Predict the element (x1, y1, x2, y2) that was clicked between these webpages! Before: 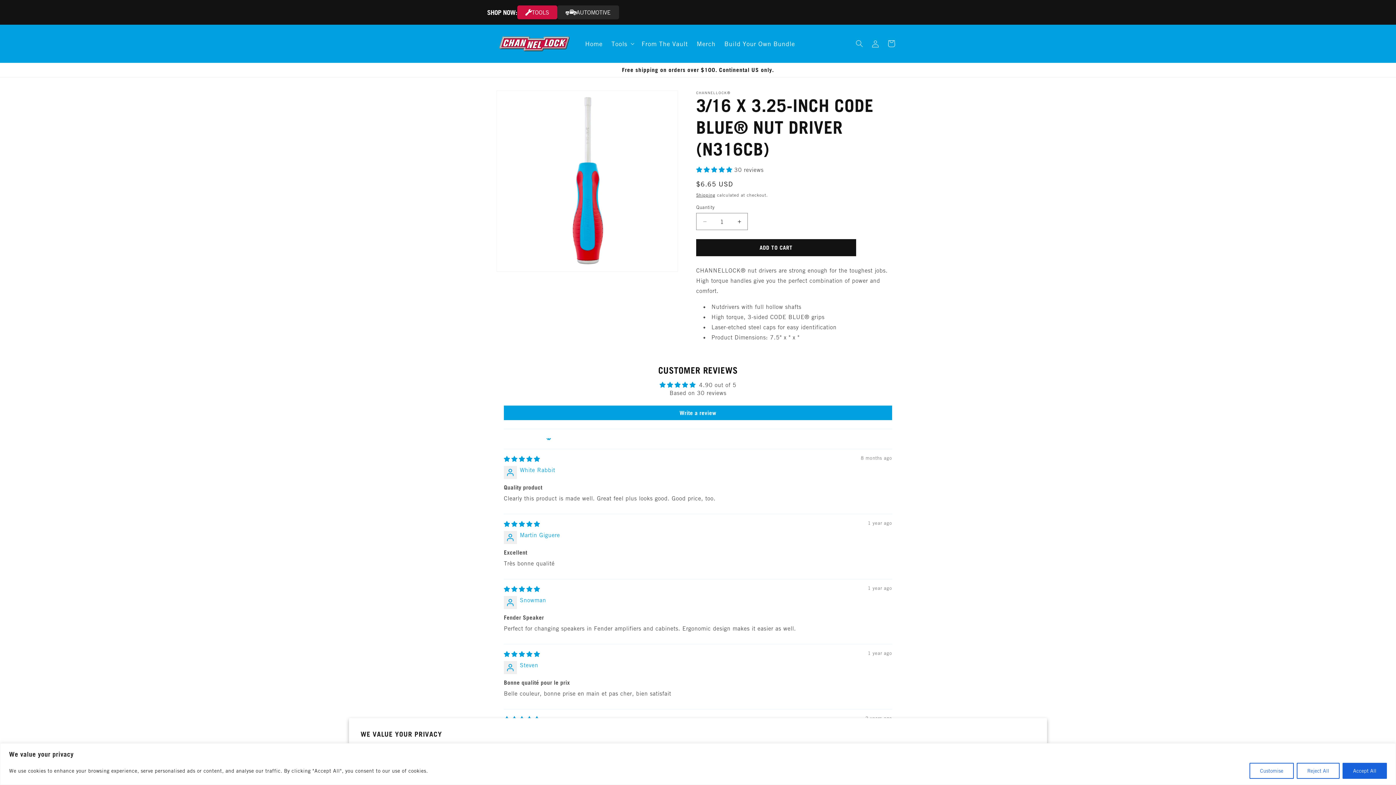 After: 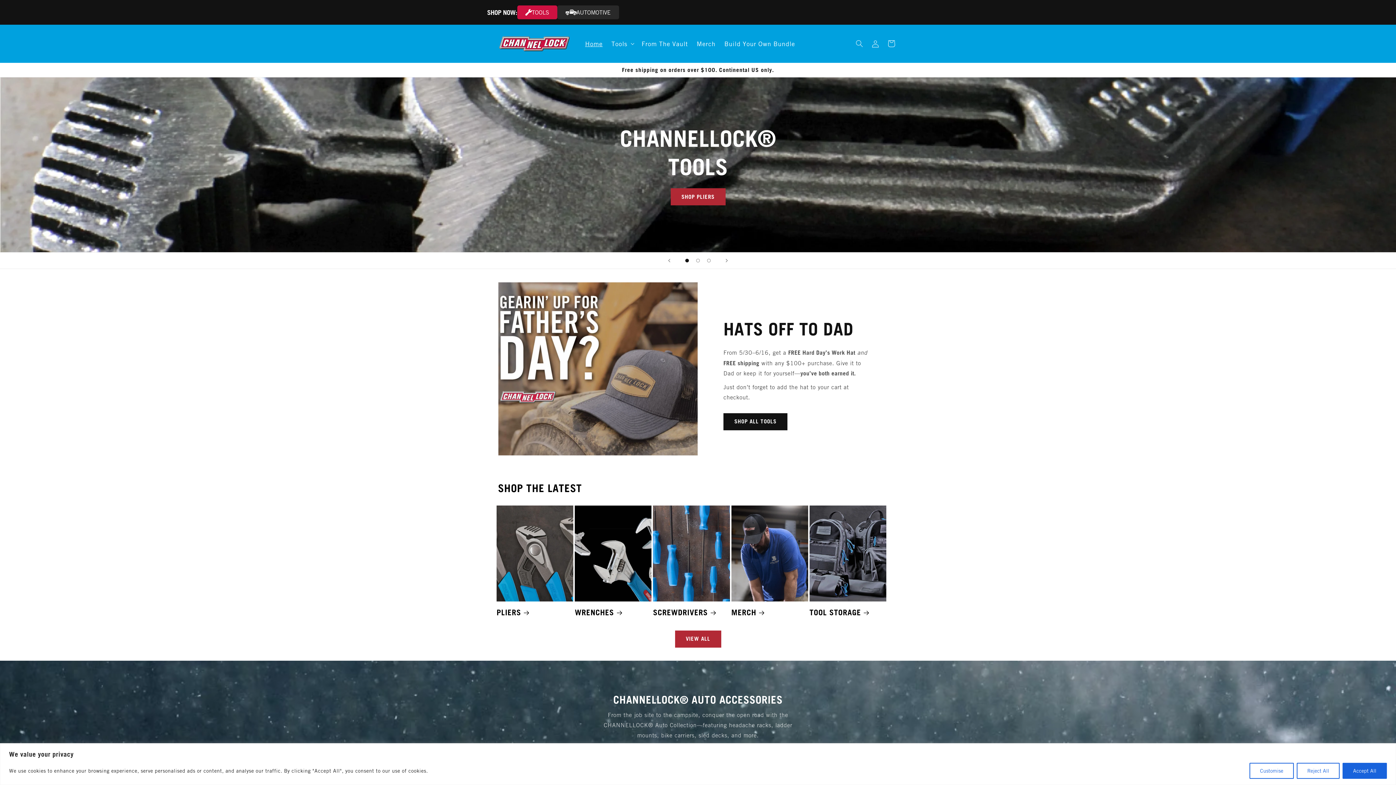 Action: label: TOOLS bbox: (517, 5, 557, 19)